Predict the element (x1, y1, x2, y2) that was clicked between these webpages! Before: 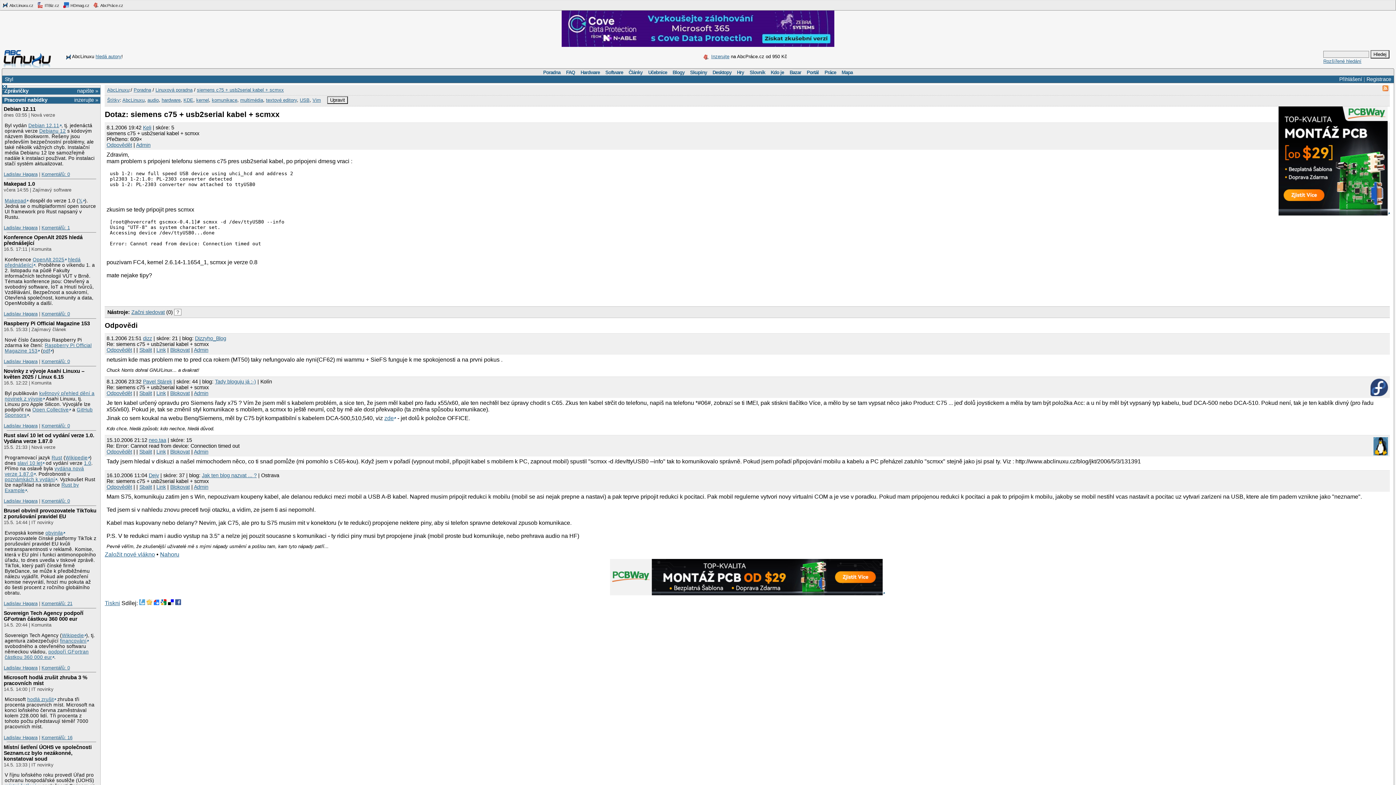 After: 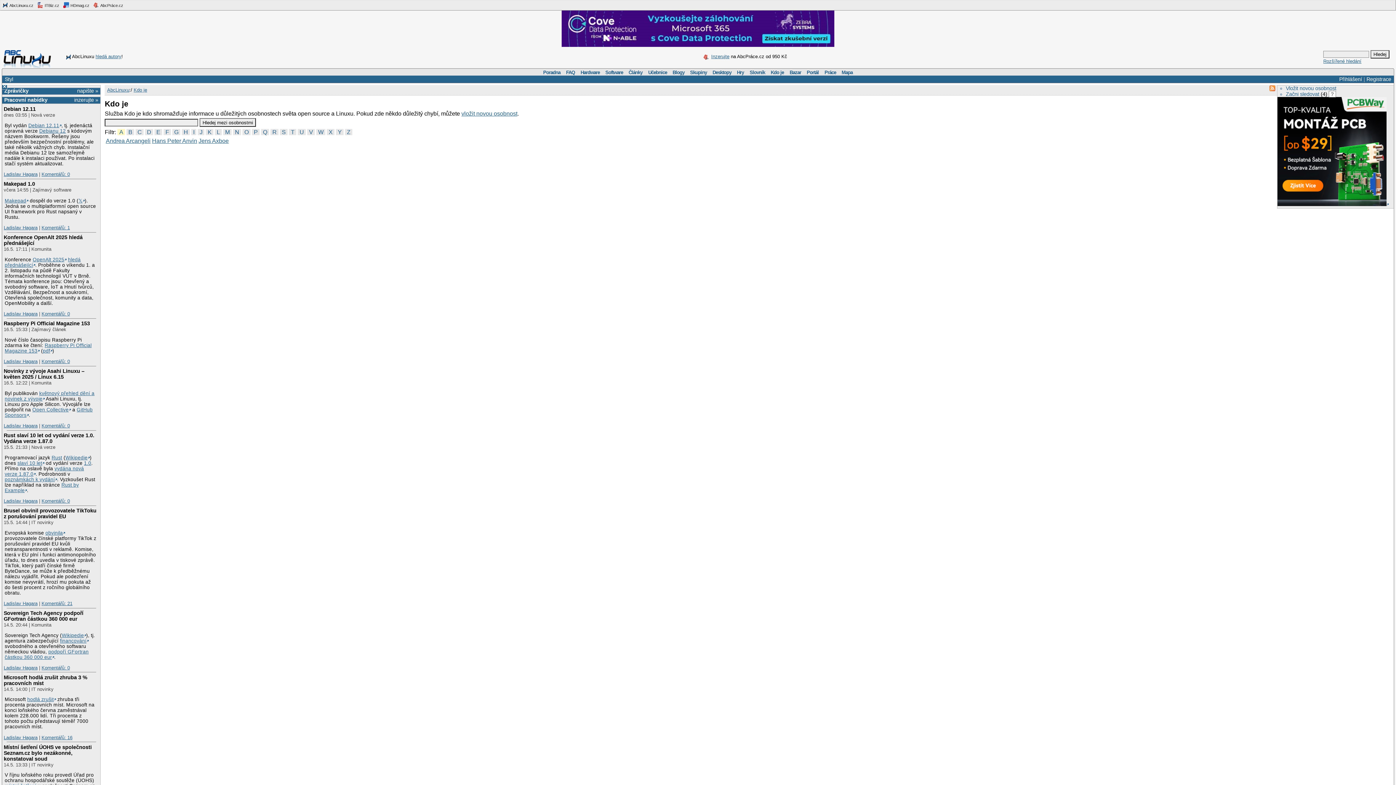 Action: label: Kdo je bbox: (768, 68, 787, 76)